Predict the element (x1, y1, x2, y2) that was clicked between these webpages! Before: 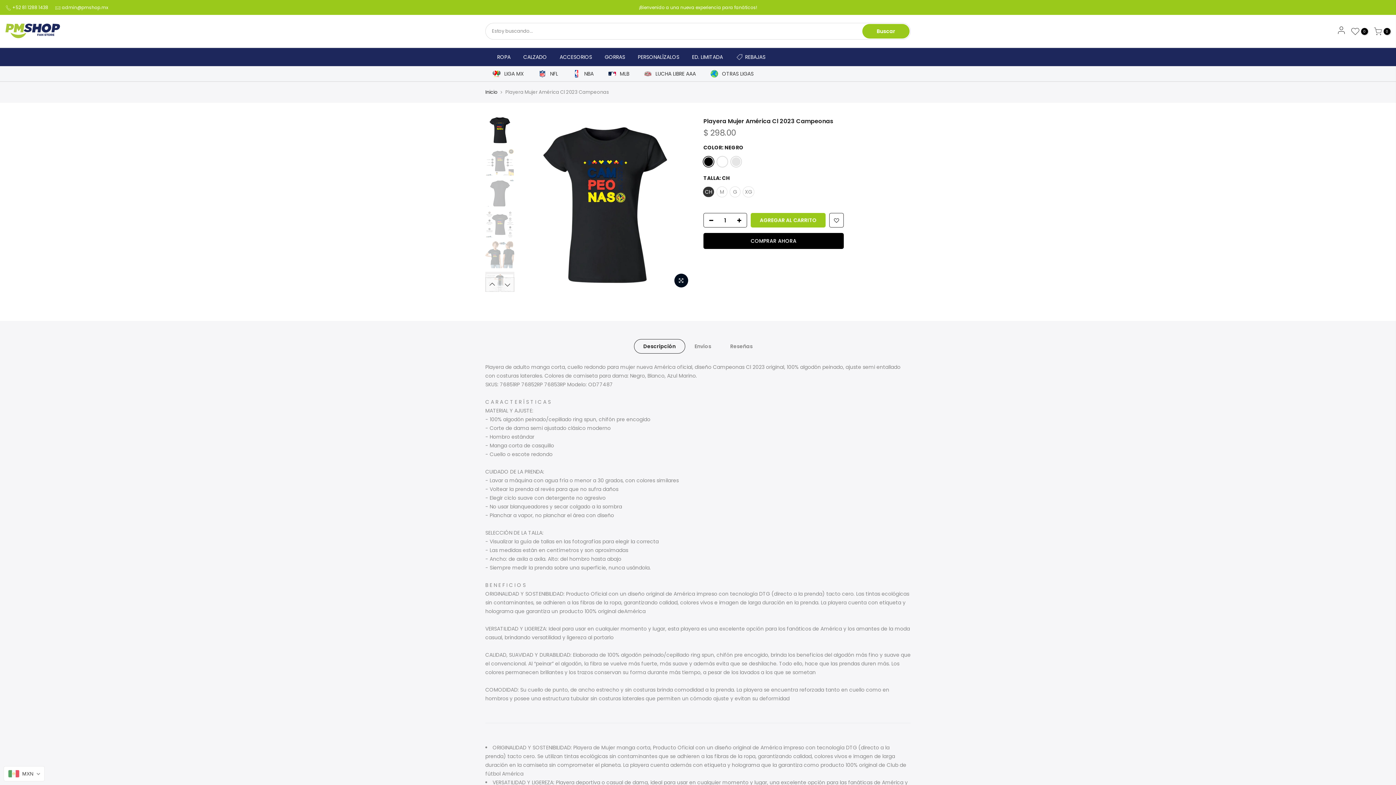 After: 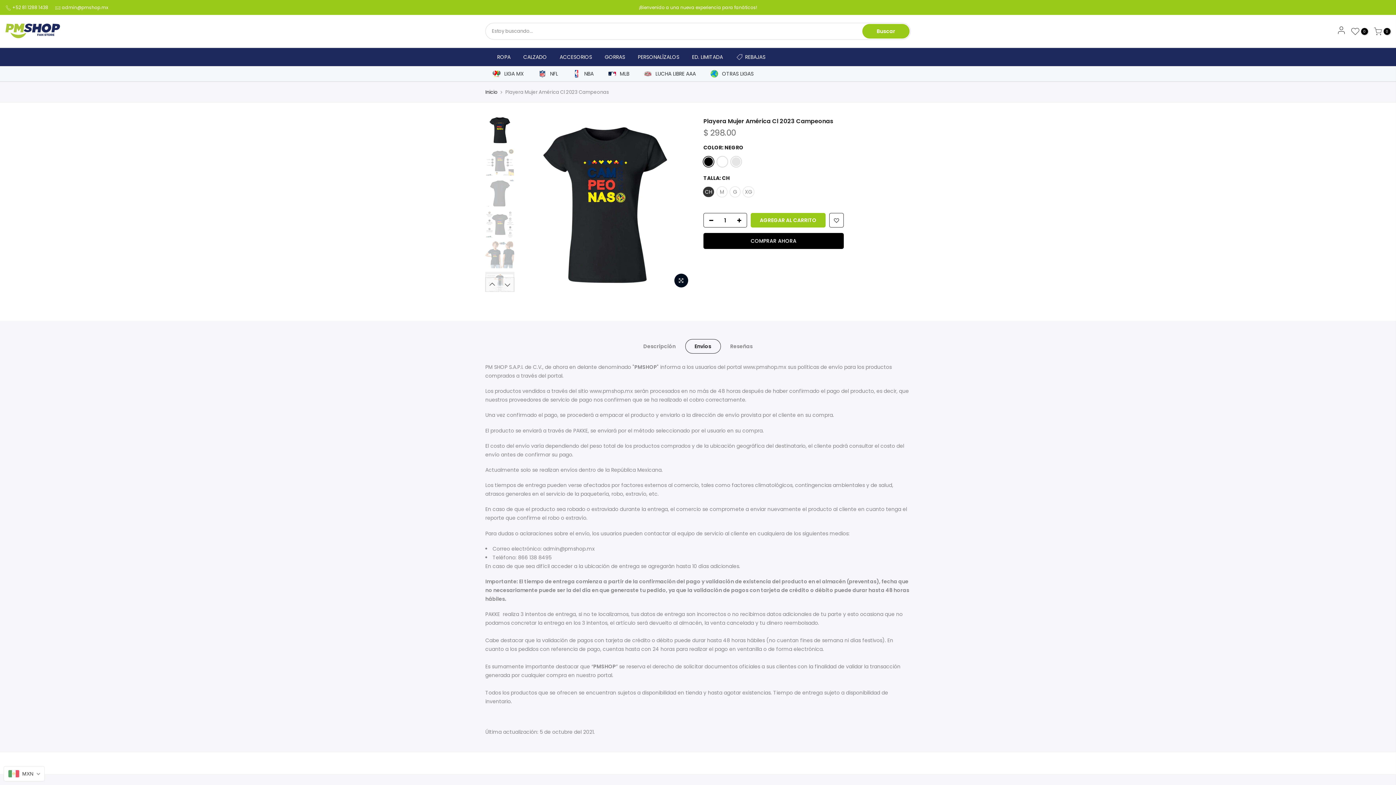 Action: label: Envíos bbox: (685, 339, 720, 353)